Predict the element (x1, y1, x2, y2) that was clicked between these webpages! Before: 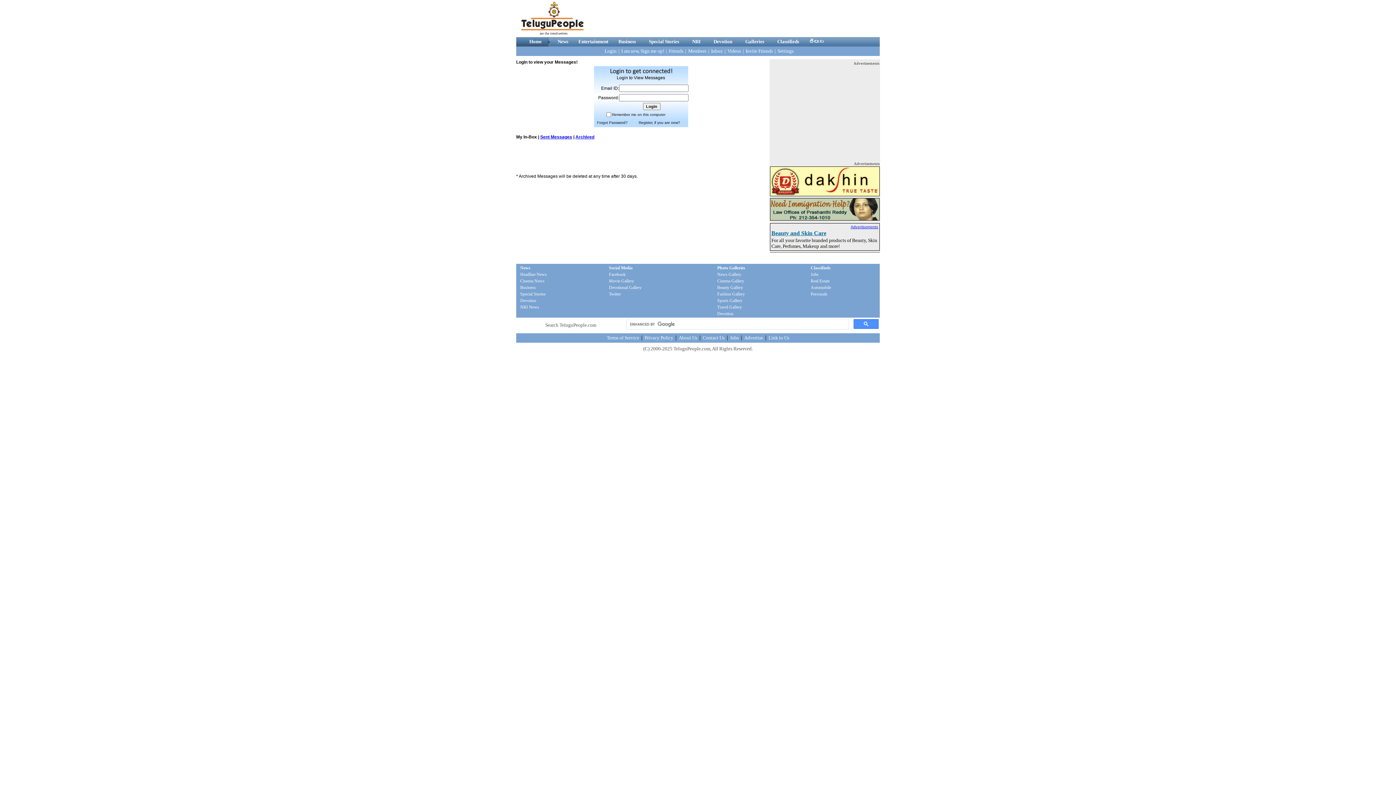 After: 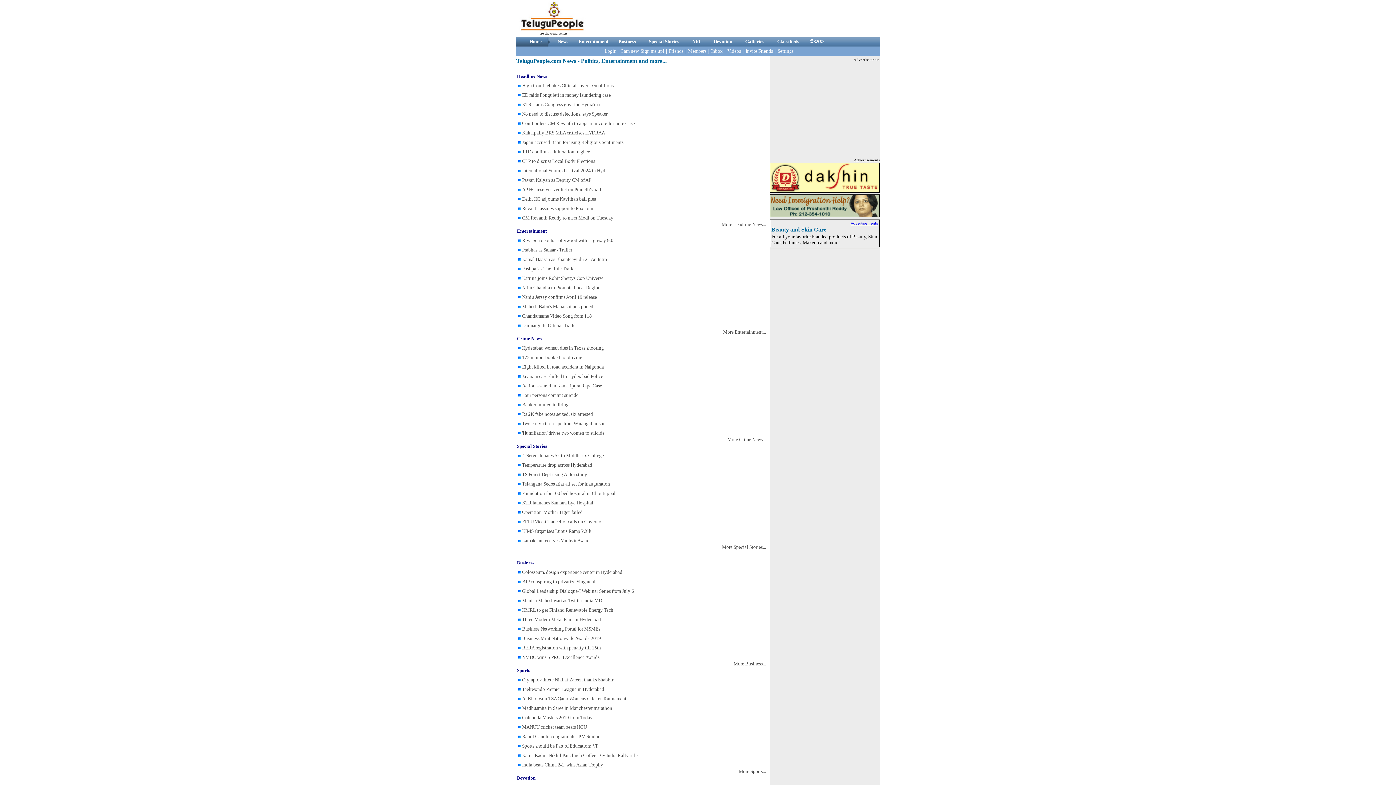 Action: bbox: (520, 272, 546, 277) label: Headline News